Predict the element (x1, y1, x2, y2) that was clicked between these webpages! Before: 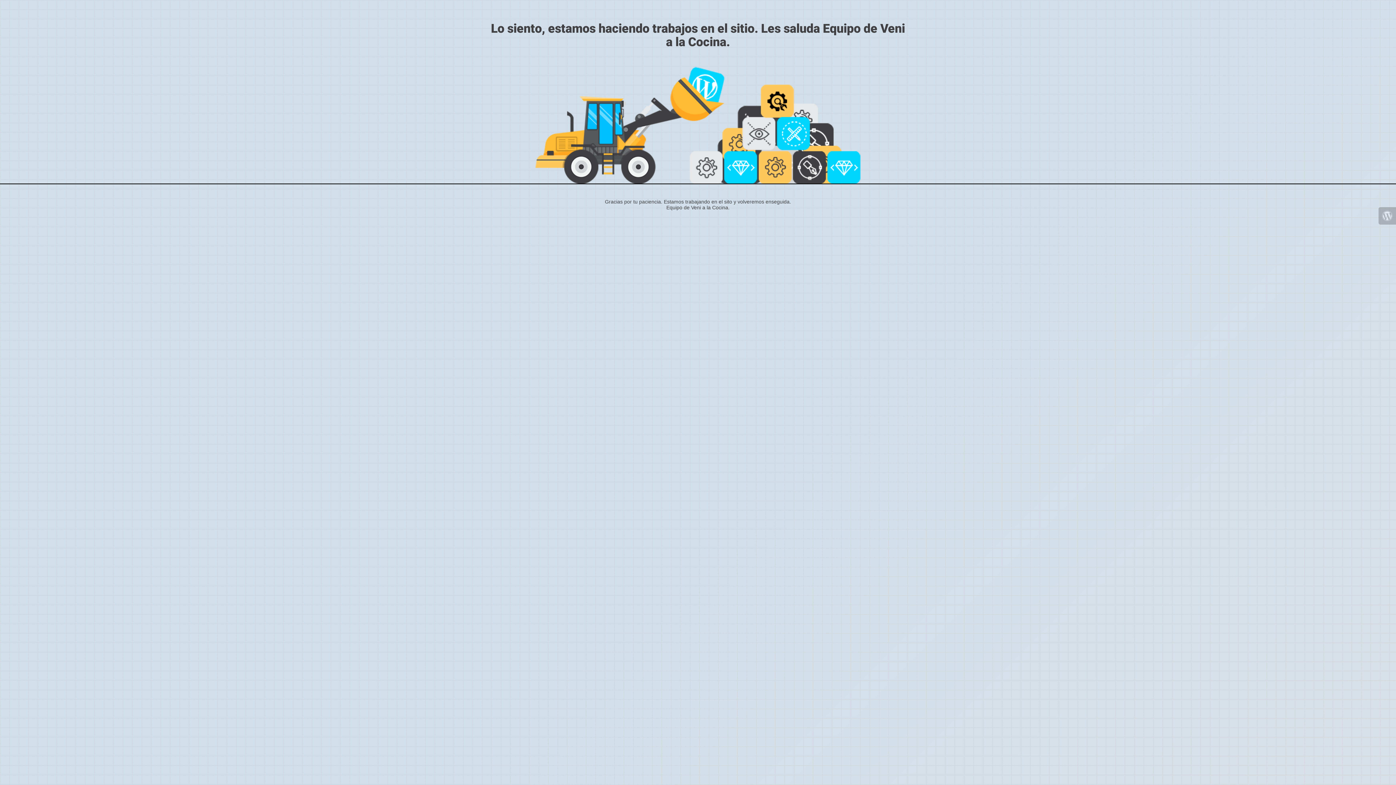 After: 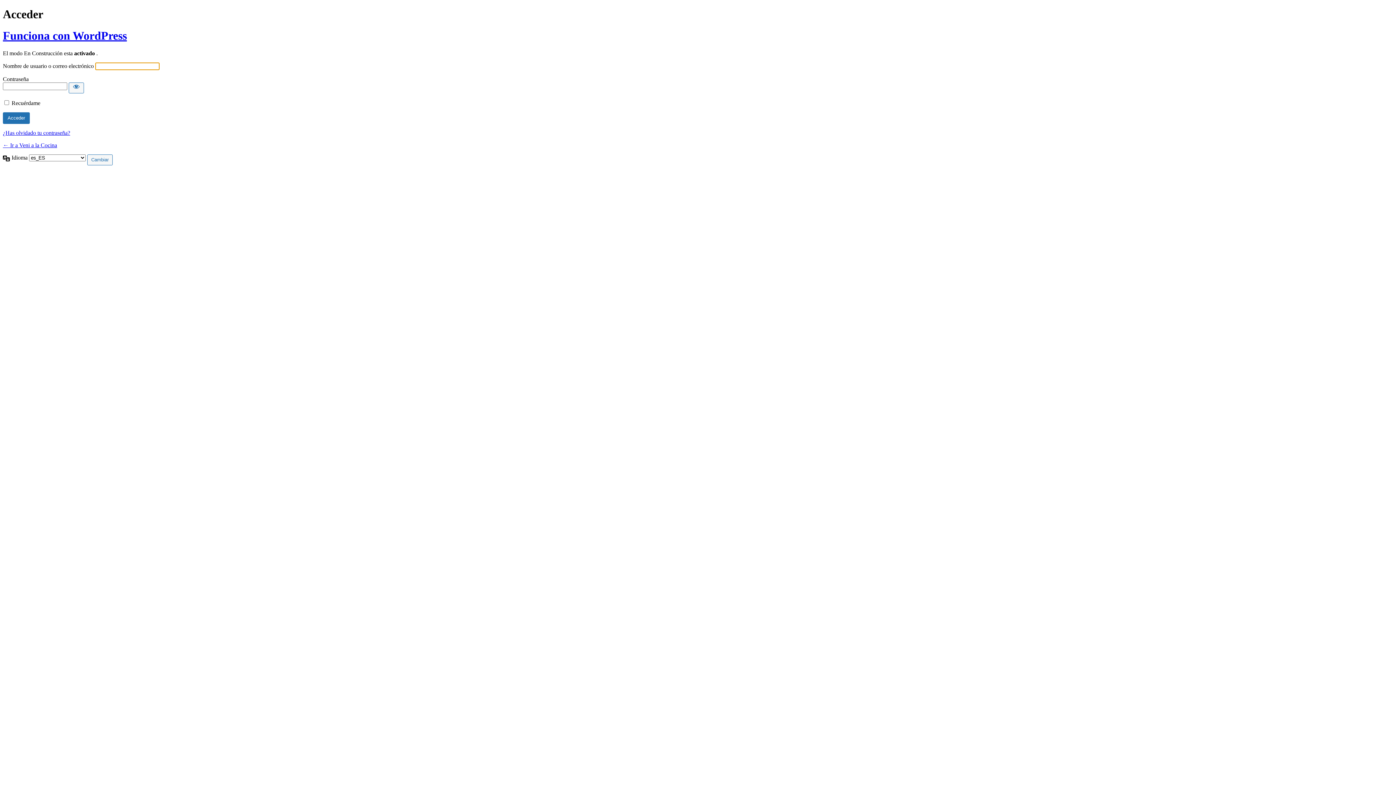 Action: bbox: (1378, 207, 1396, 224)